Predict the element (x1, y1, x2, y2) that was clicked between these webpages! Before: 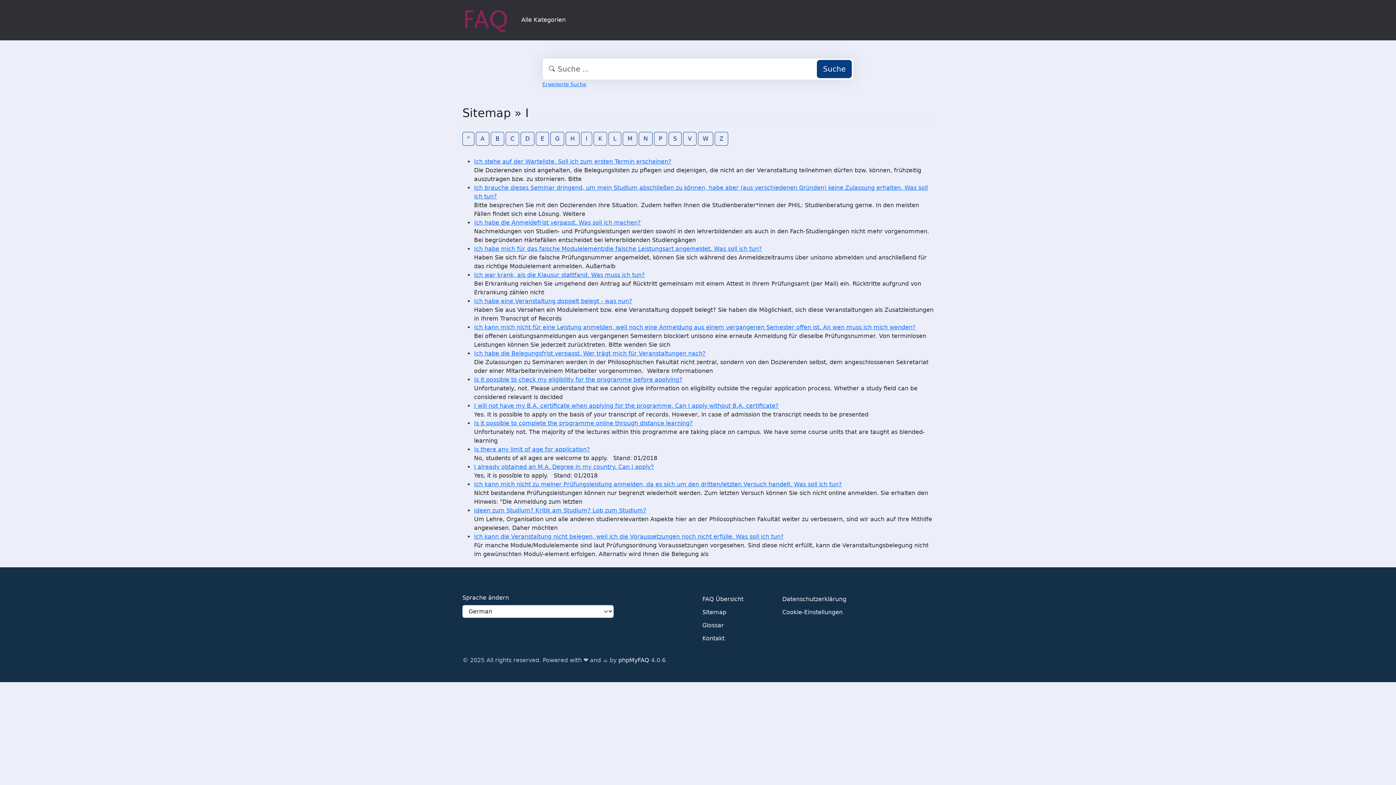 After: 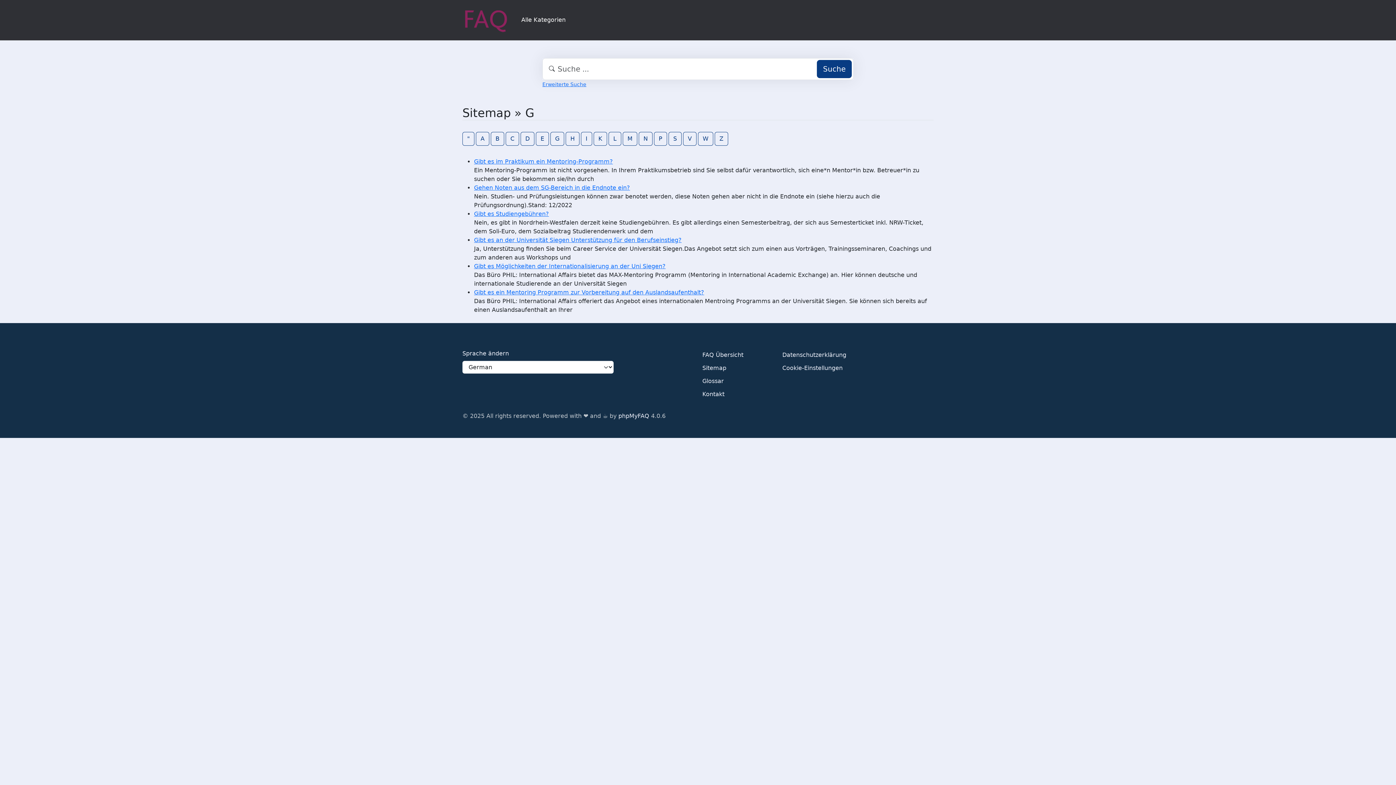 Action: bbox: (550, 131, 564, 145) label: G